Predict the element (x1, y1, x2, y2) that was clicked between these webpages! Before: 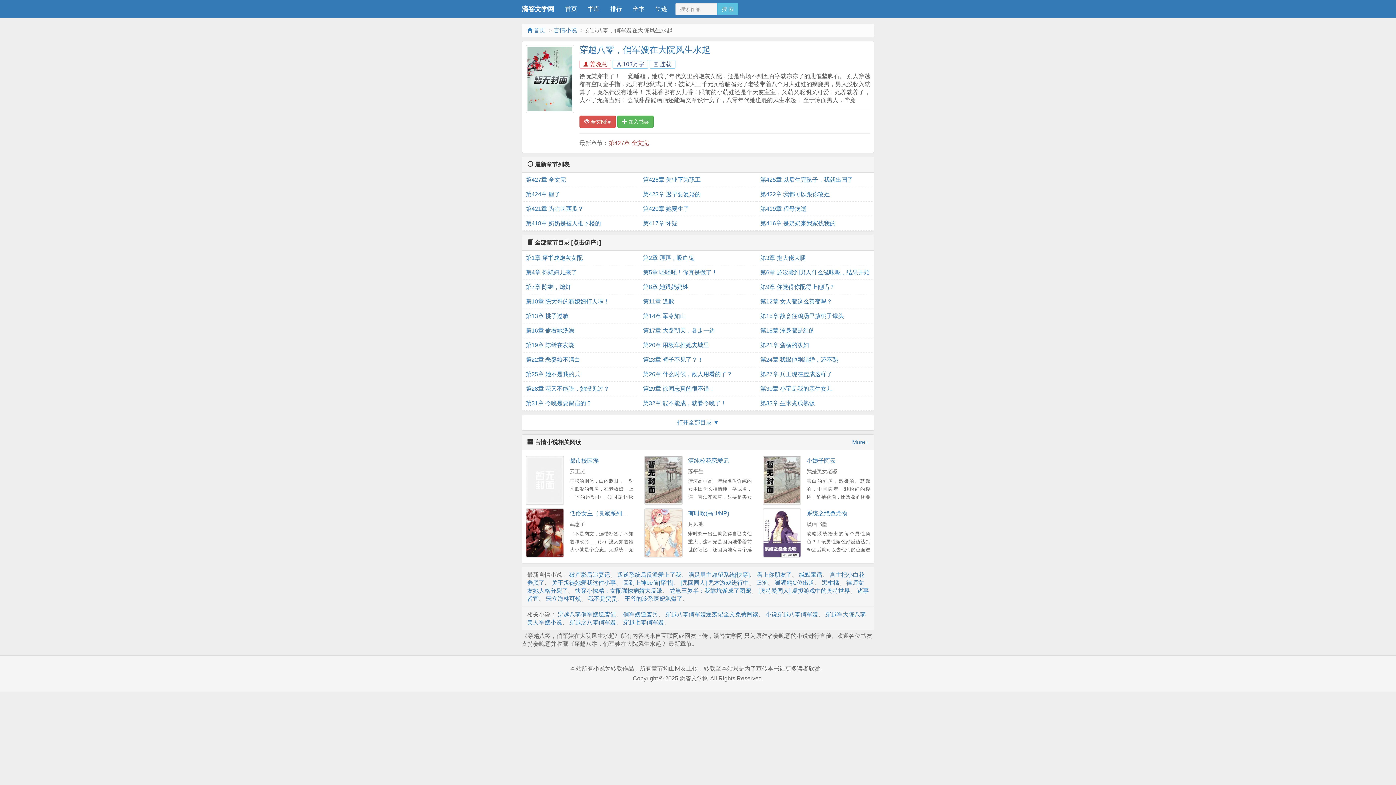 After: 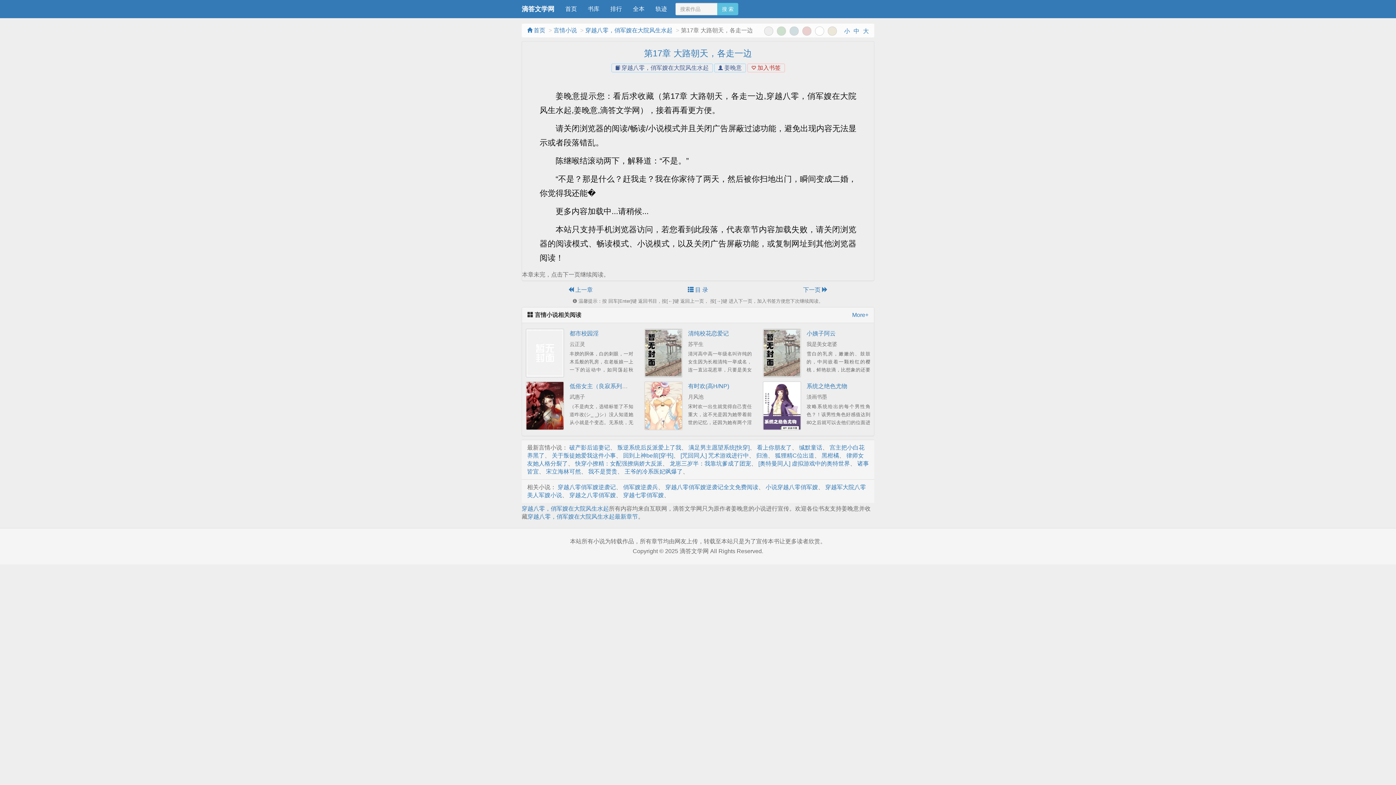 Action: bbox: (643, 323, 753, 338) label: 第17章 大路朝天，各走一边